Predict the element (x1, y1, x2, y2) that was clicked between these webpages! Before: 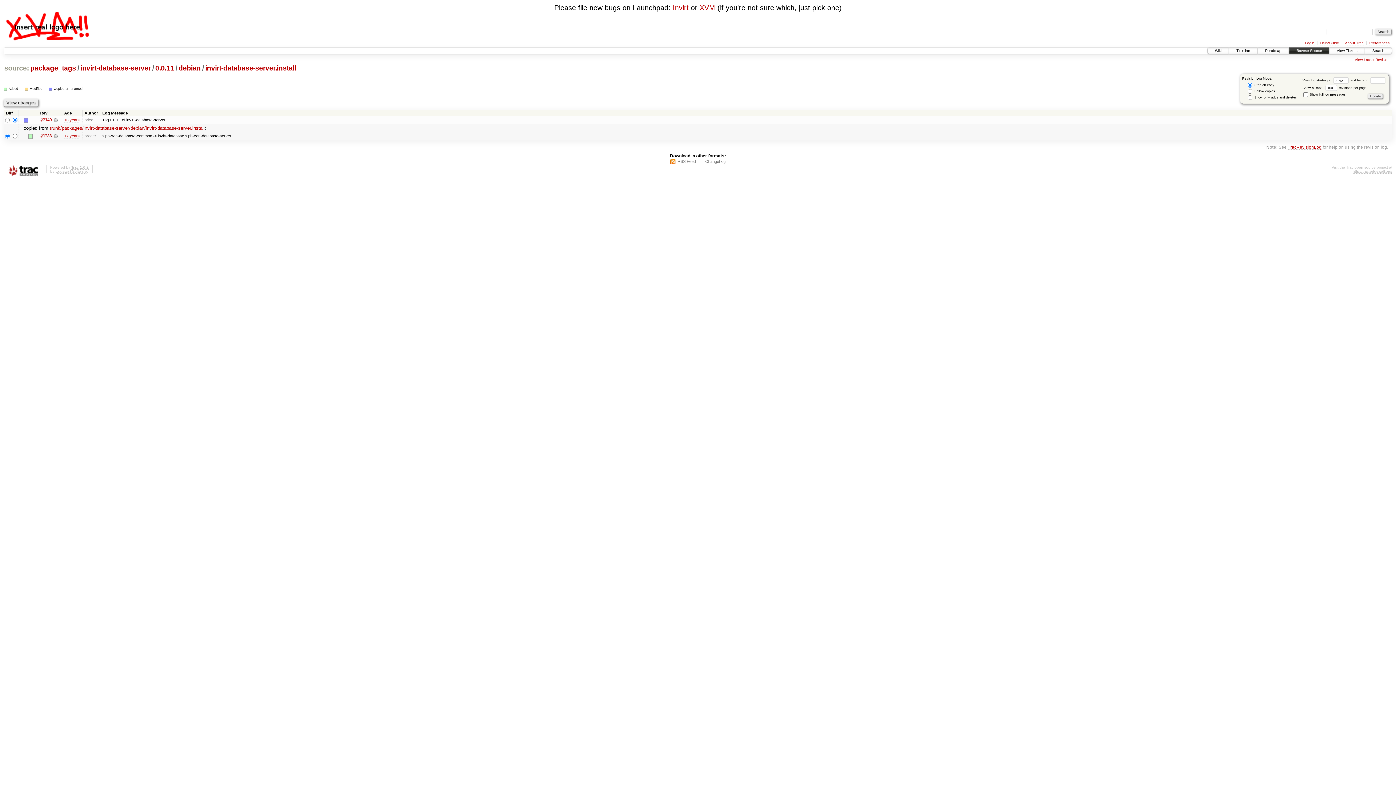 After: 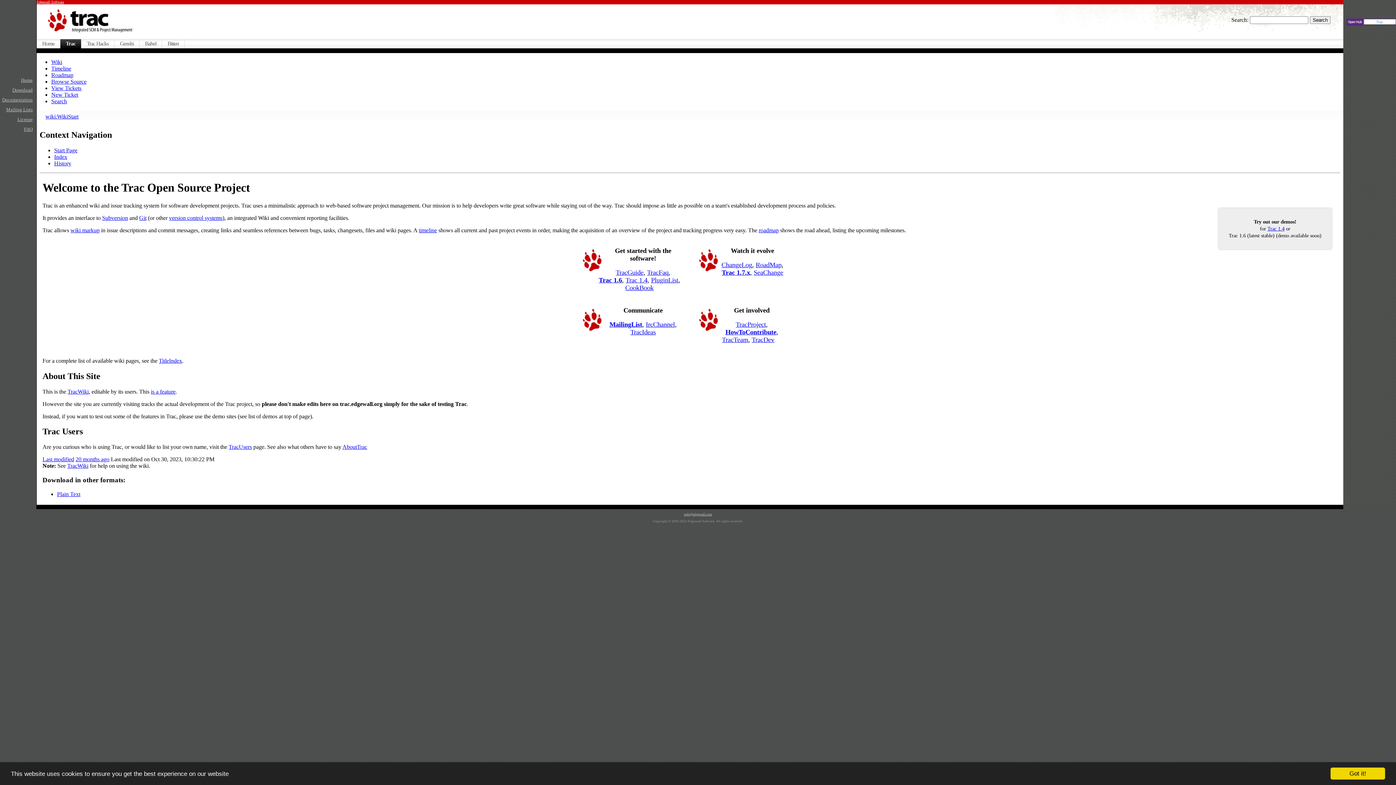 Action: bbox: (3, 165, 42, 176)